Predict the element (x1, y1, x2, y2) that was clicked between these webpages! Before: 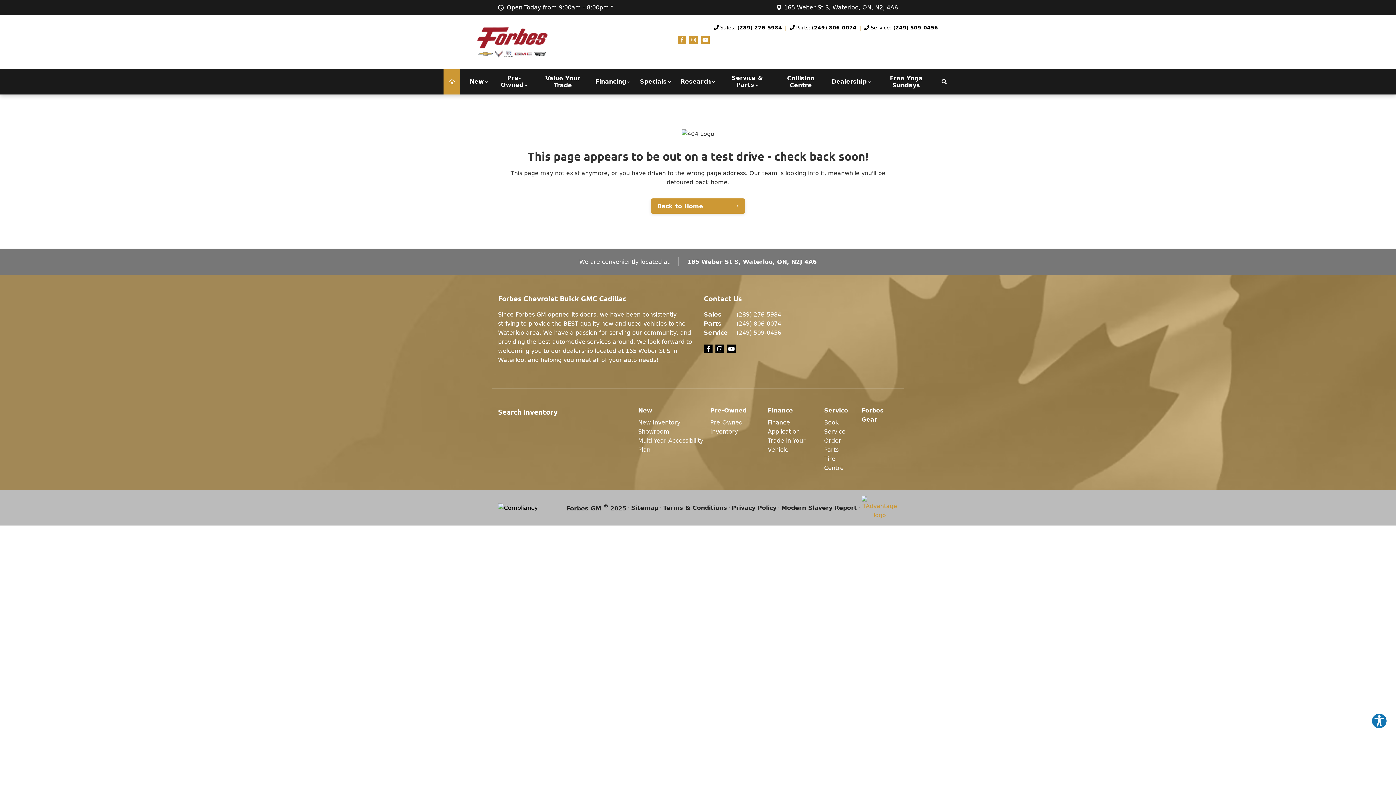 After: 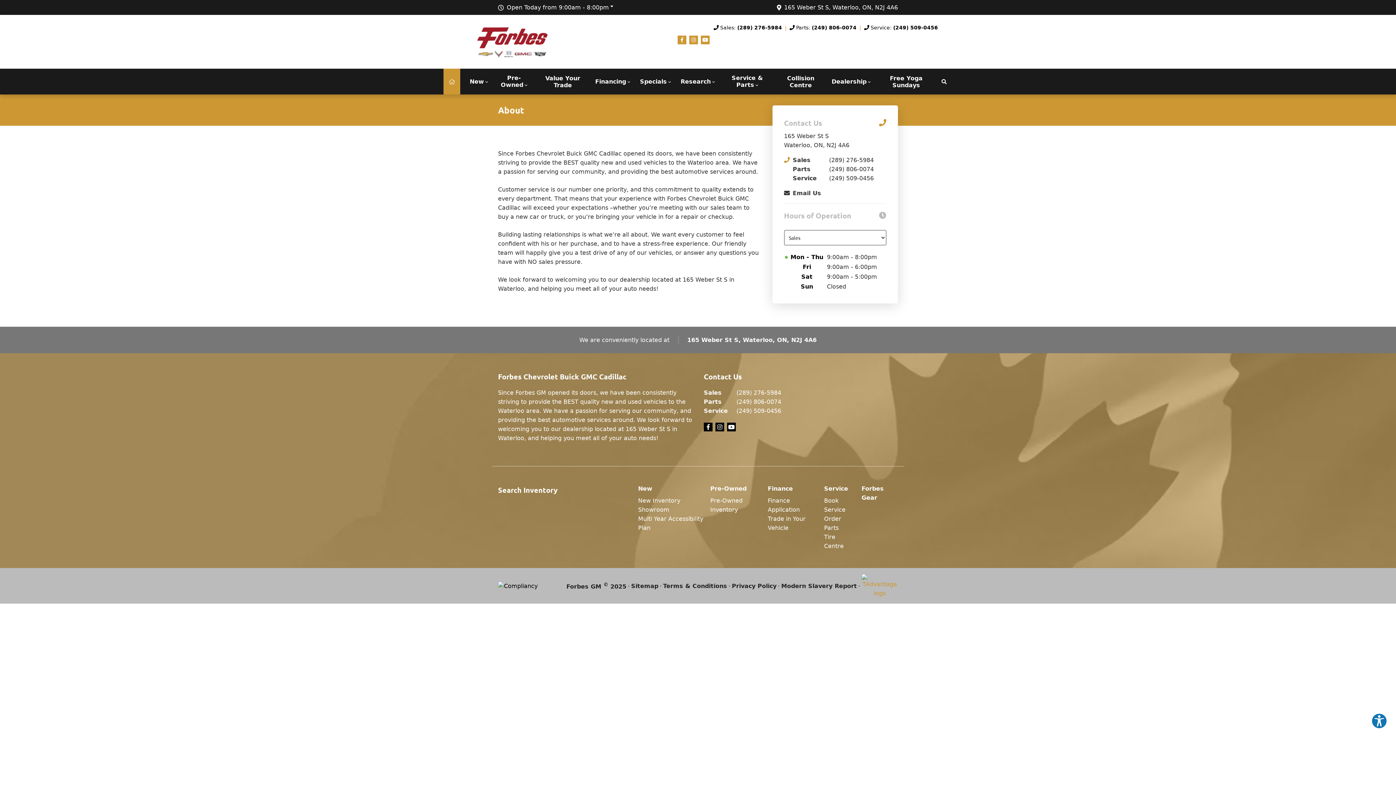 Action: label: Dealership bbox: (828, 72, 874, 91)